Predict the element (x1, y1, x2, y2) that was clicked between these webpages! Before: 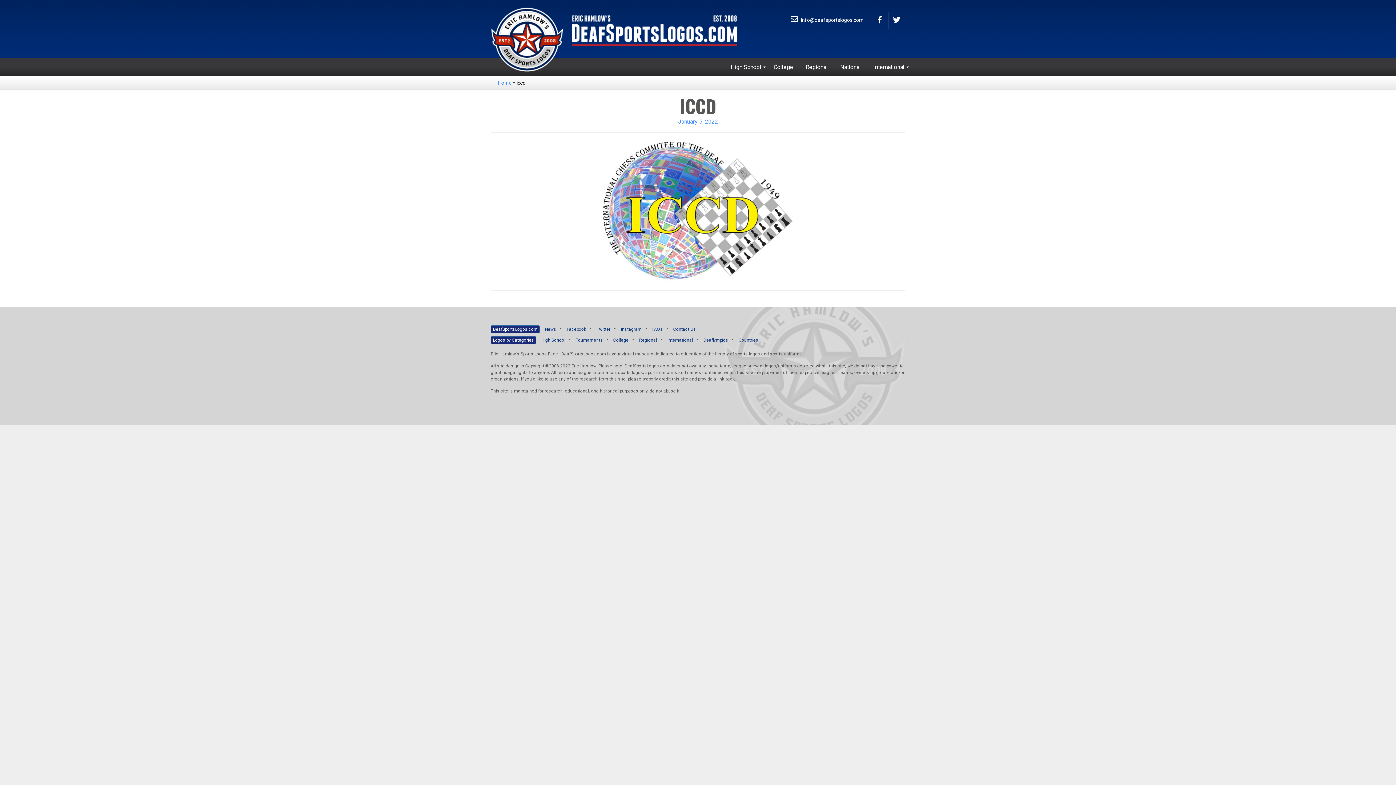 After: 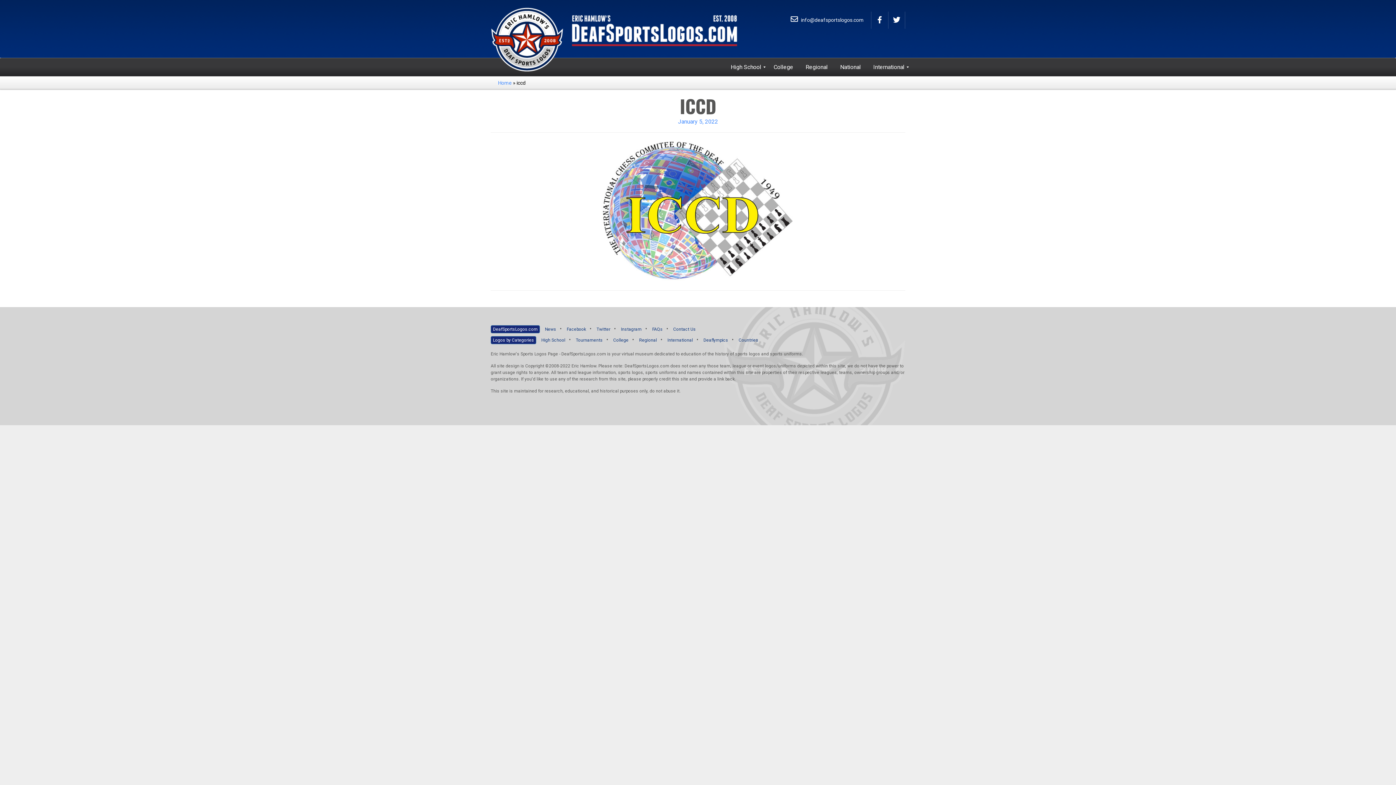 Action: label: Twitter bbox: (593, 326, 614, 332)